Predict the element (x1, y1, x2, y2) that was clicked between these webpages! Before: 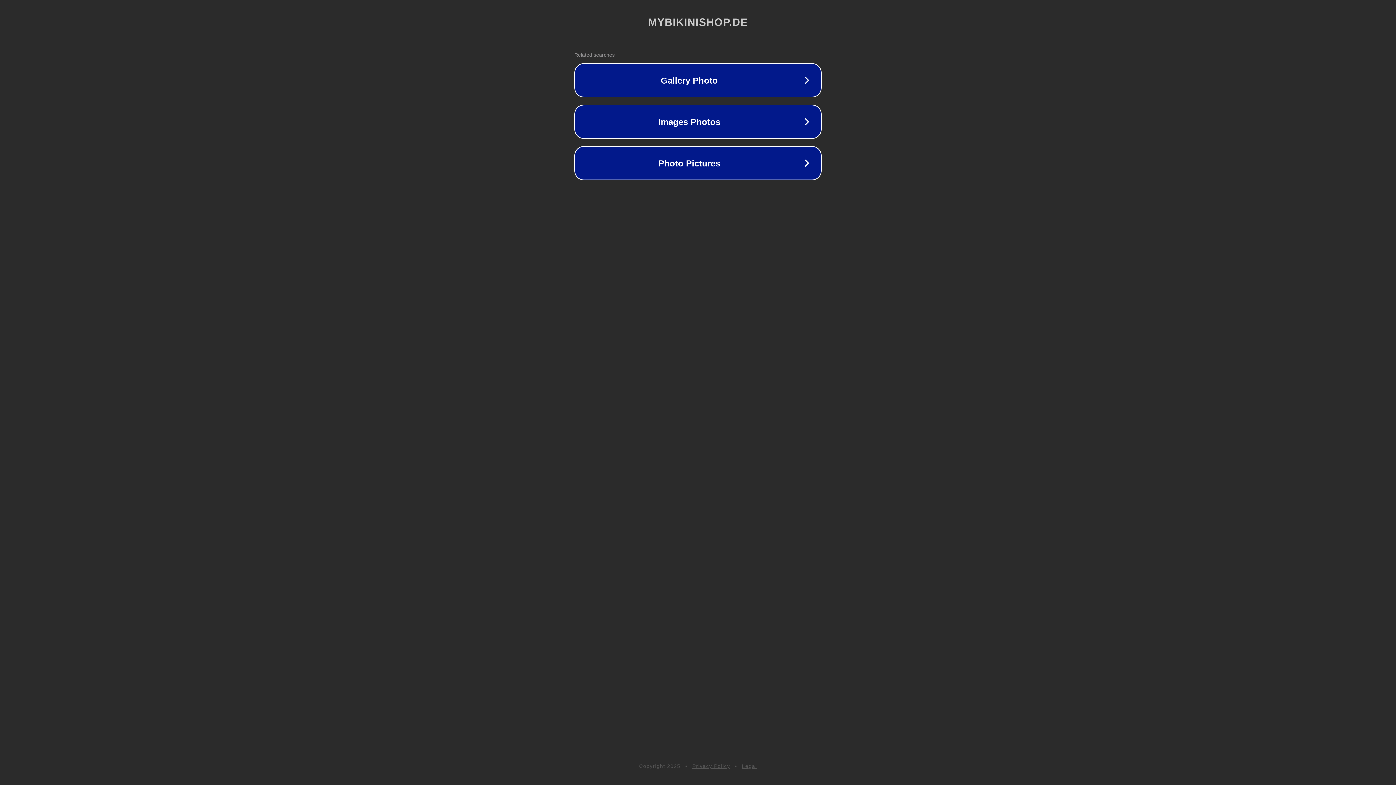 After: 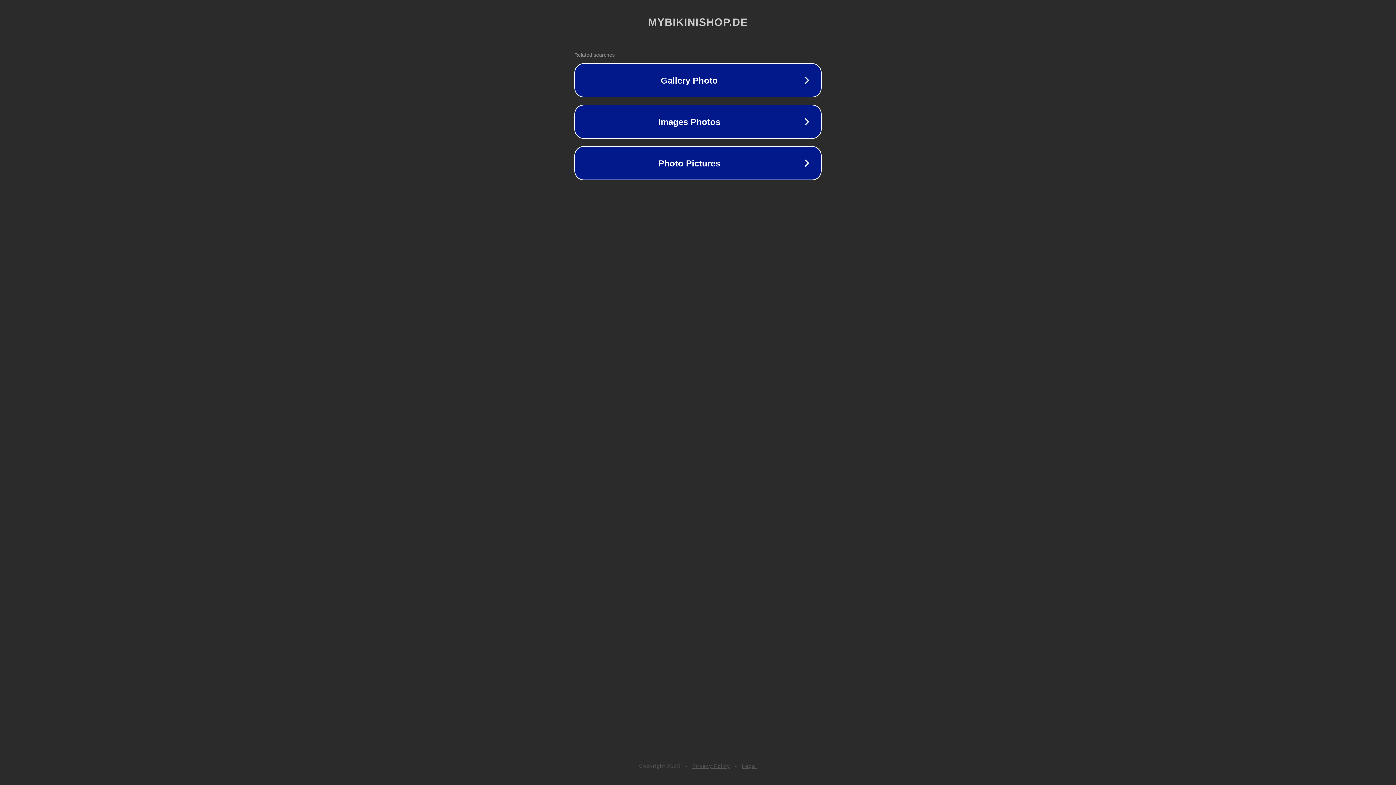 Action: label: Privacy Policy bbox: (692, 763, 730, 769)